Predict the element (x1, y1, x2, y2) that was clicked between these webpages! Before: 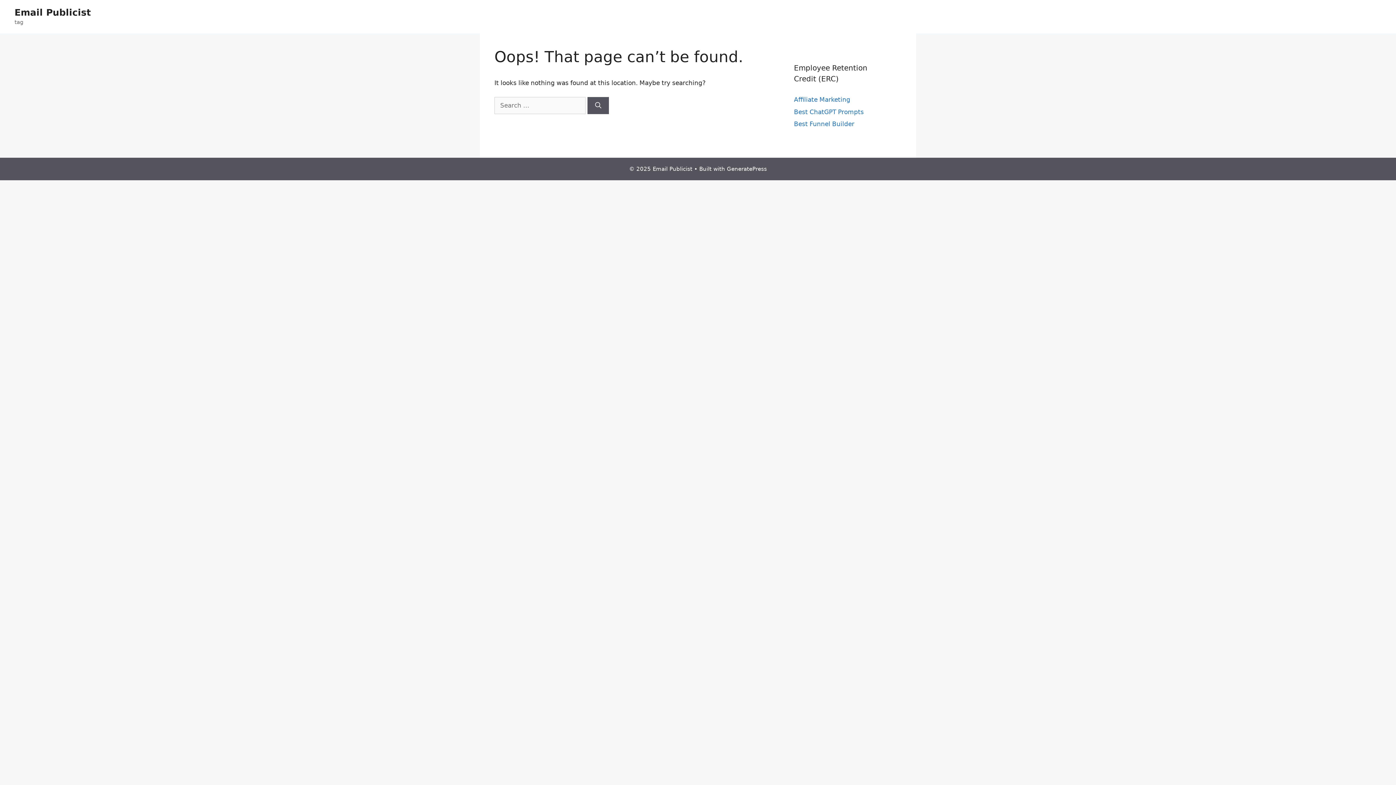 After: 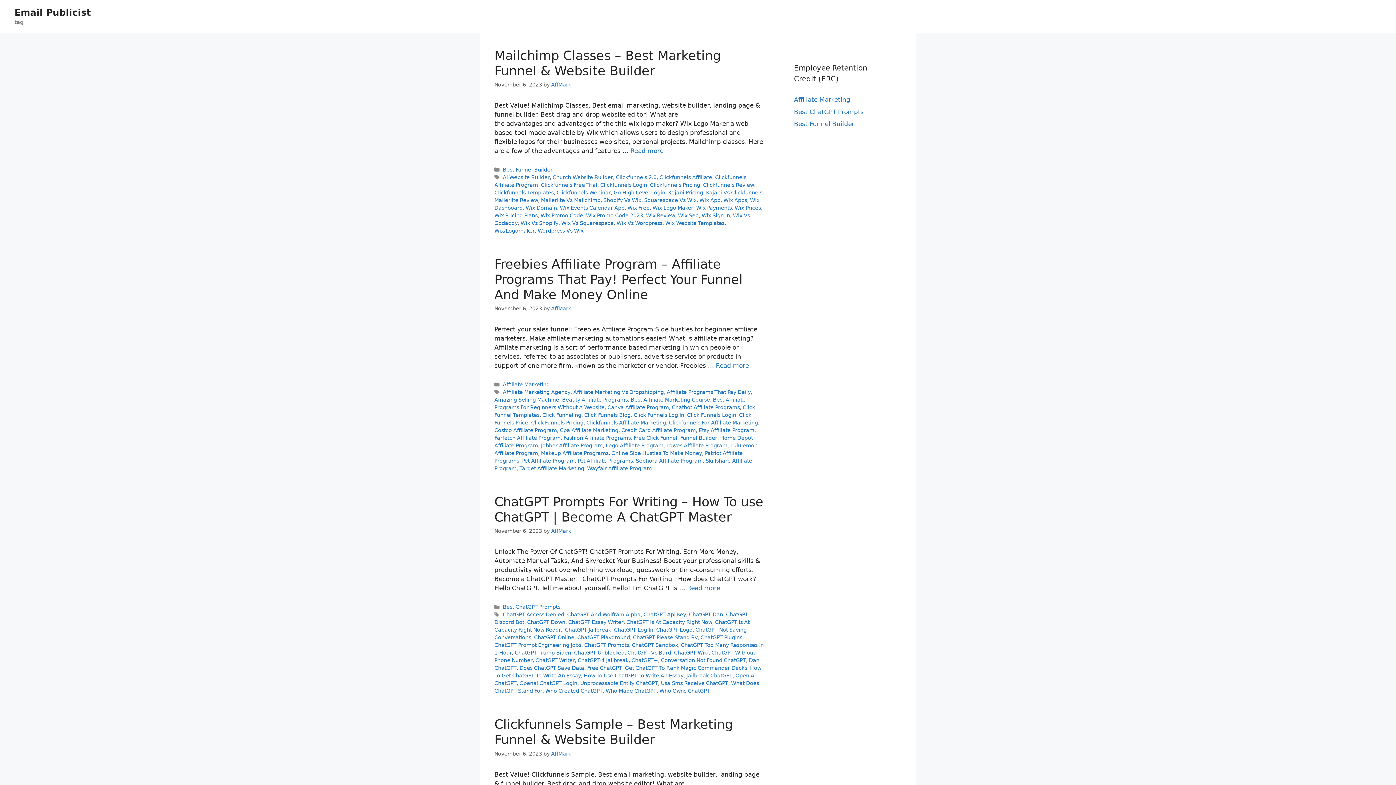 Action: label: Email Publicist bbox: (14, 7, 90, 17)